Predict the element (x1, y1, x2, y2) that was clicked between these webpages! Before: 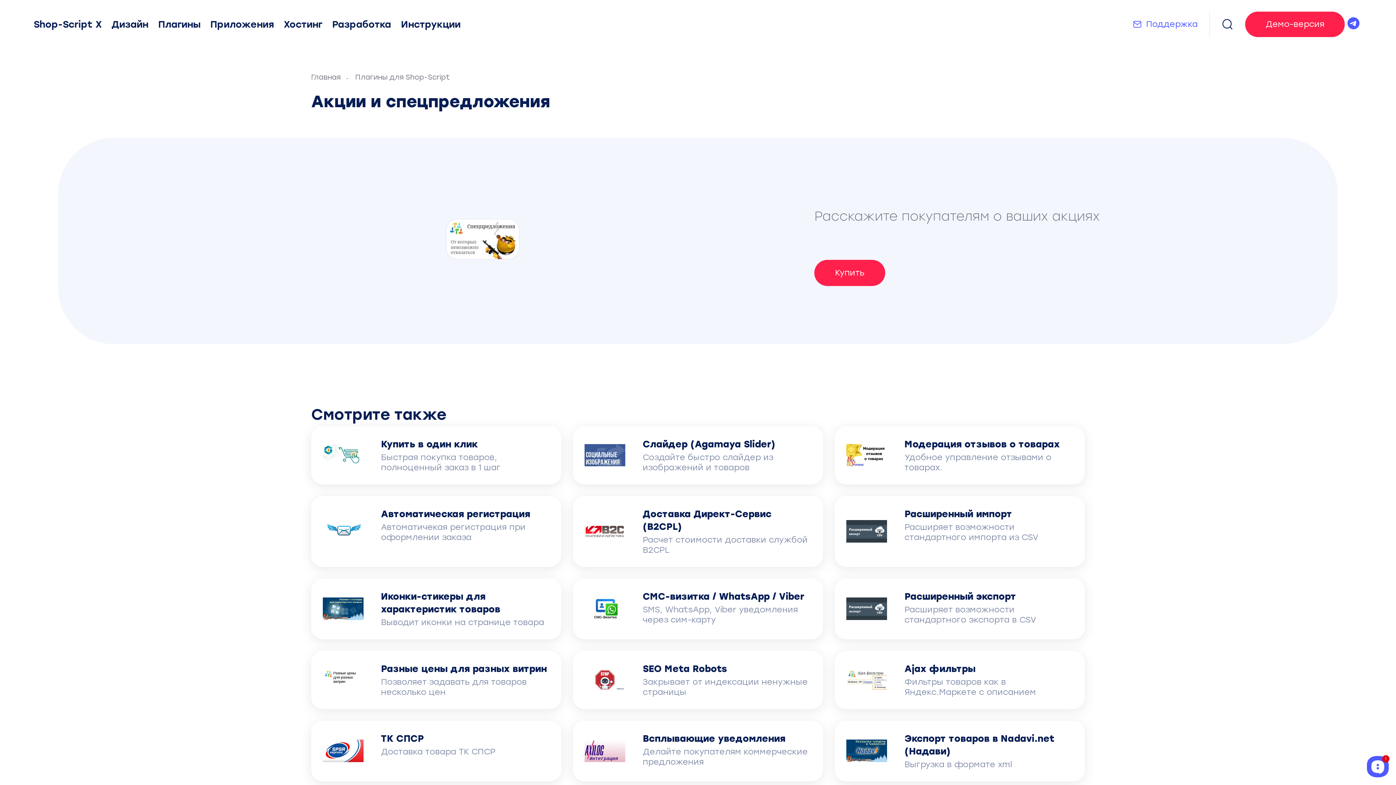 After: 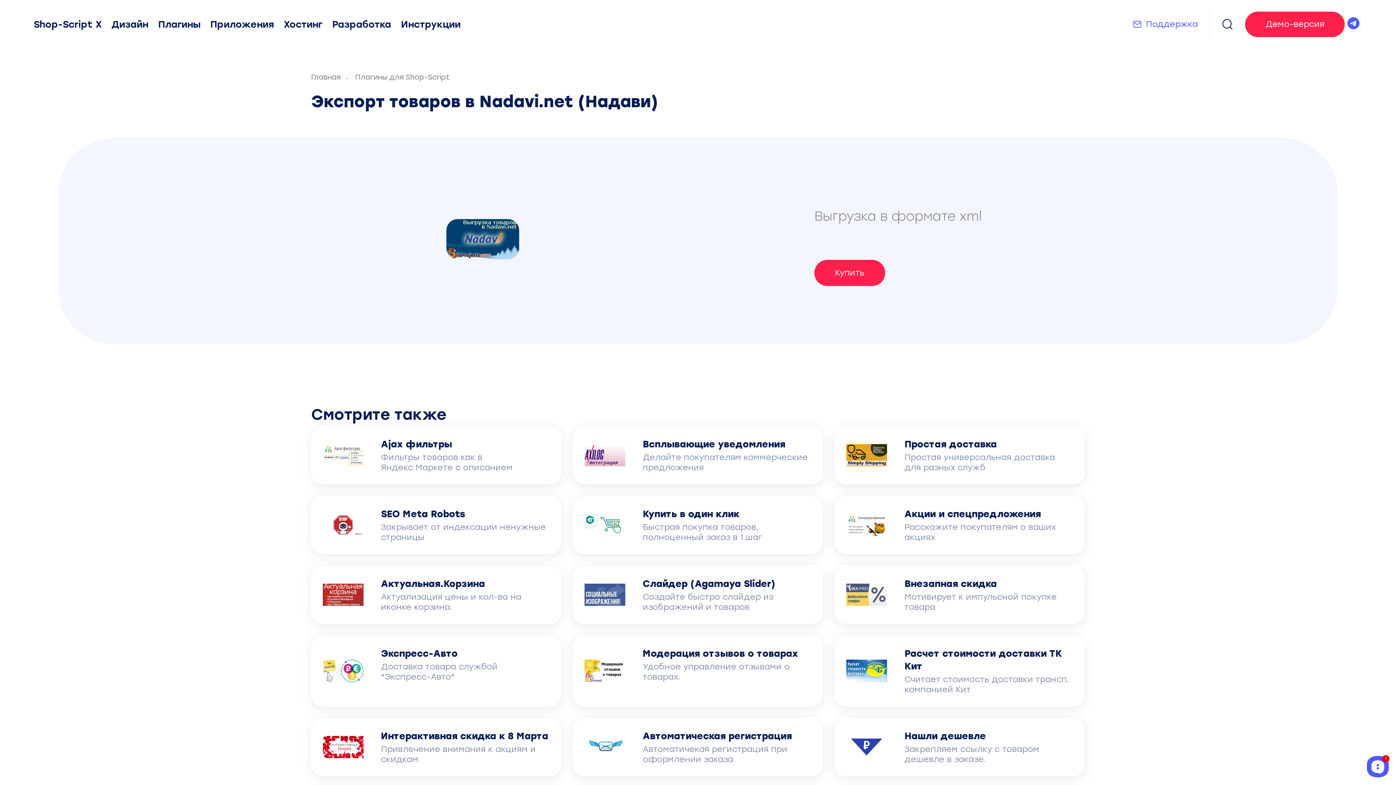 Action: bbox: (834, 720, 1085, 781)